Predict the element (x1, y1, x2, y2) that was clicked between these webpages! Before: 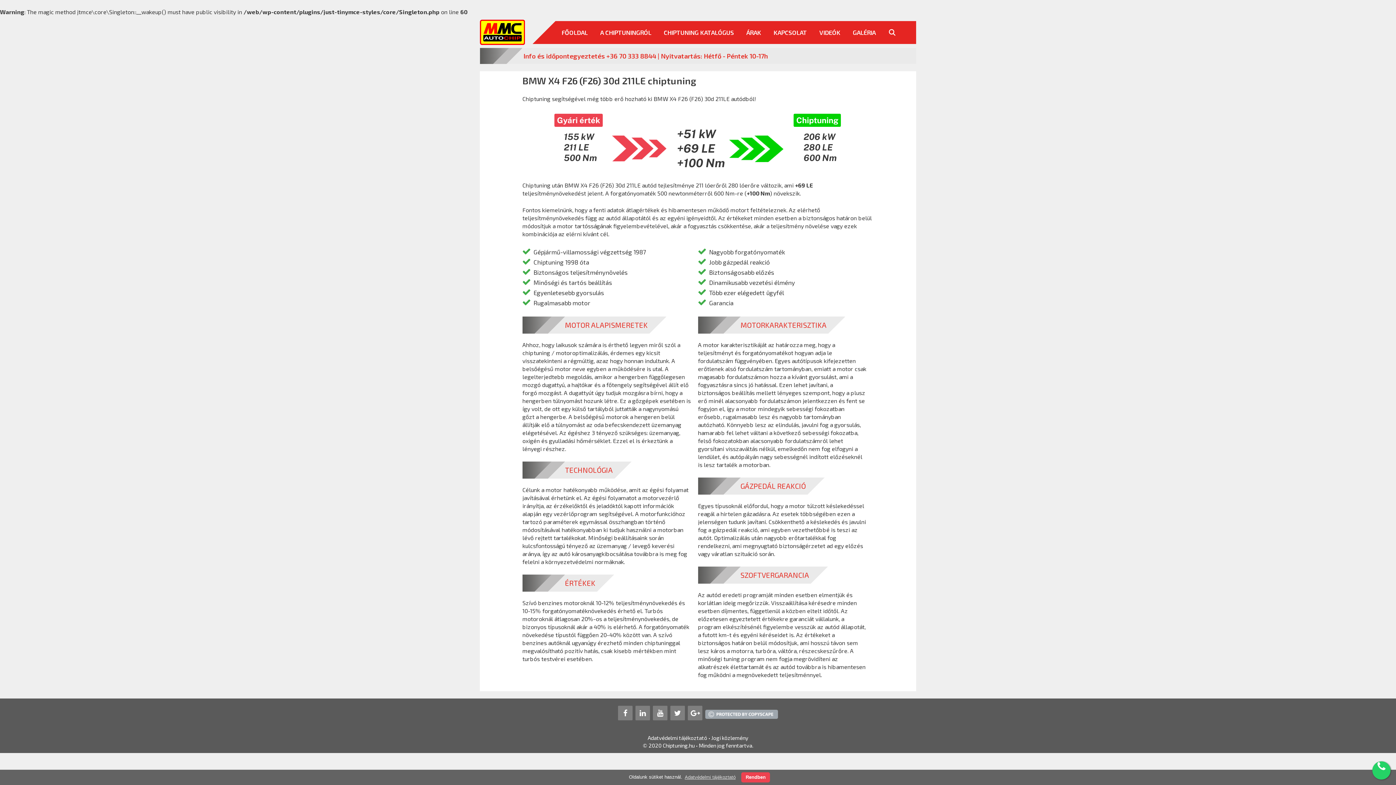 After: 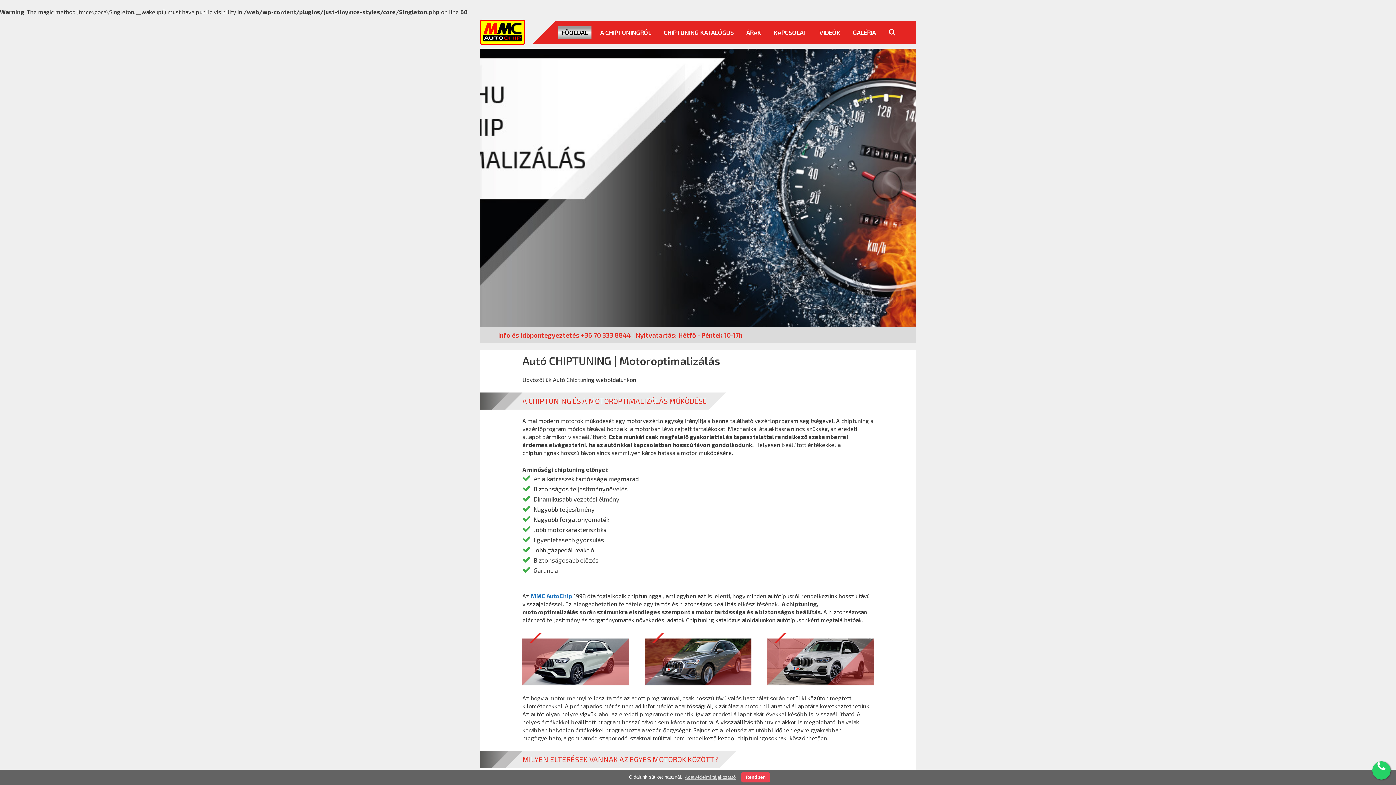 Action: bbox: (480, 16, 528, 48)